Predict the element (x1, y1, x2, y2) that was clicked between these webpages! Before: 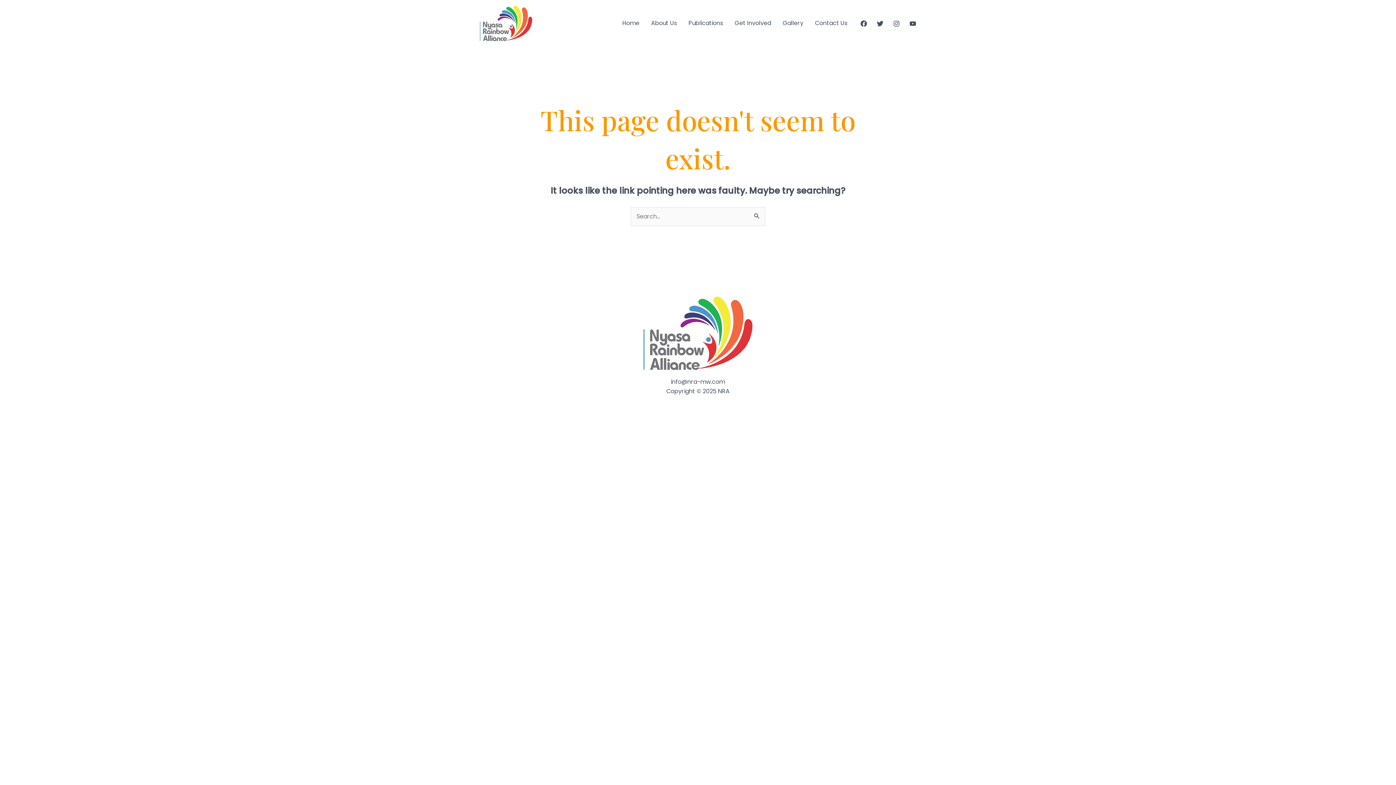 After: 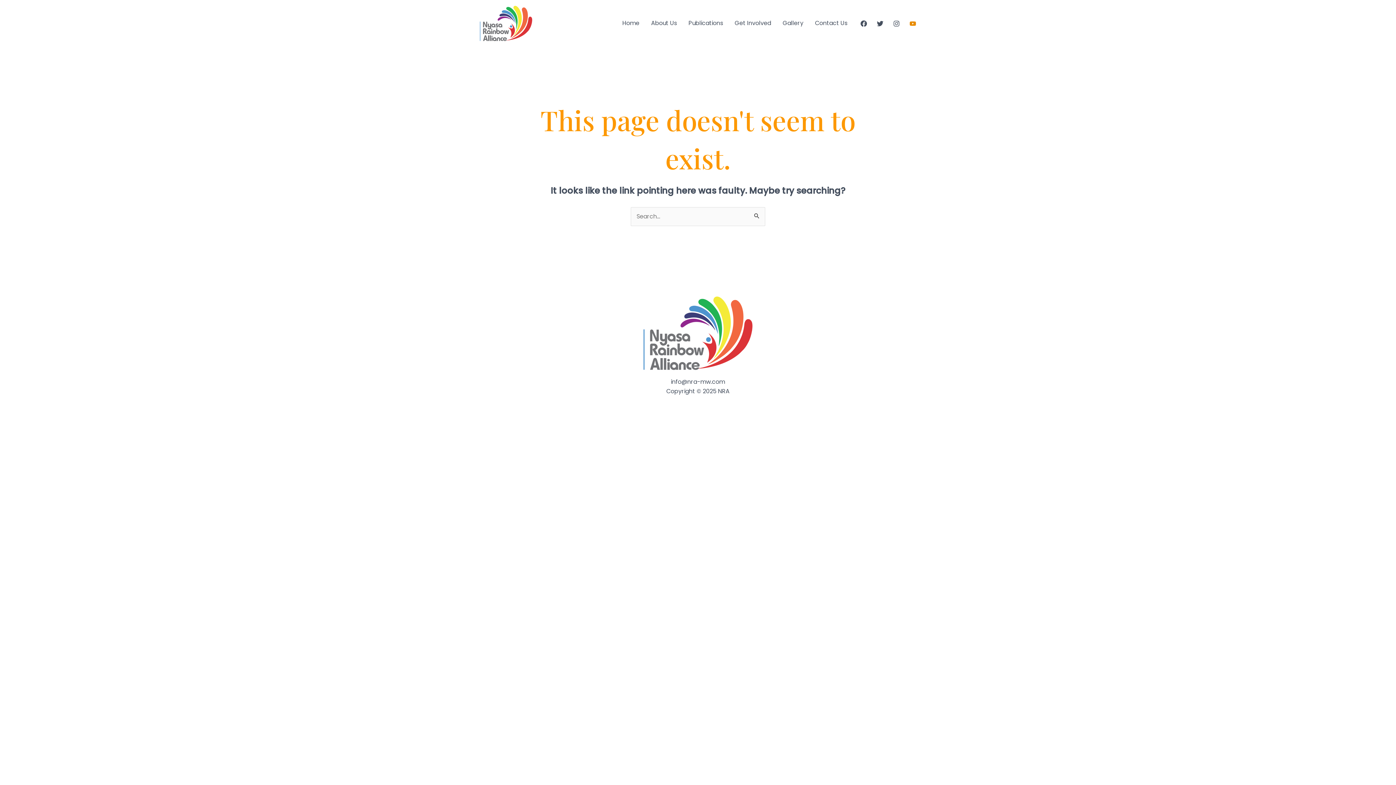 Action: label: YouTube bbox: (909, 20, 916, 26)